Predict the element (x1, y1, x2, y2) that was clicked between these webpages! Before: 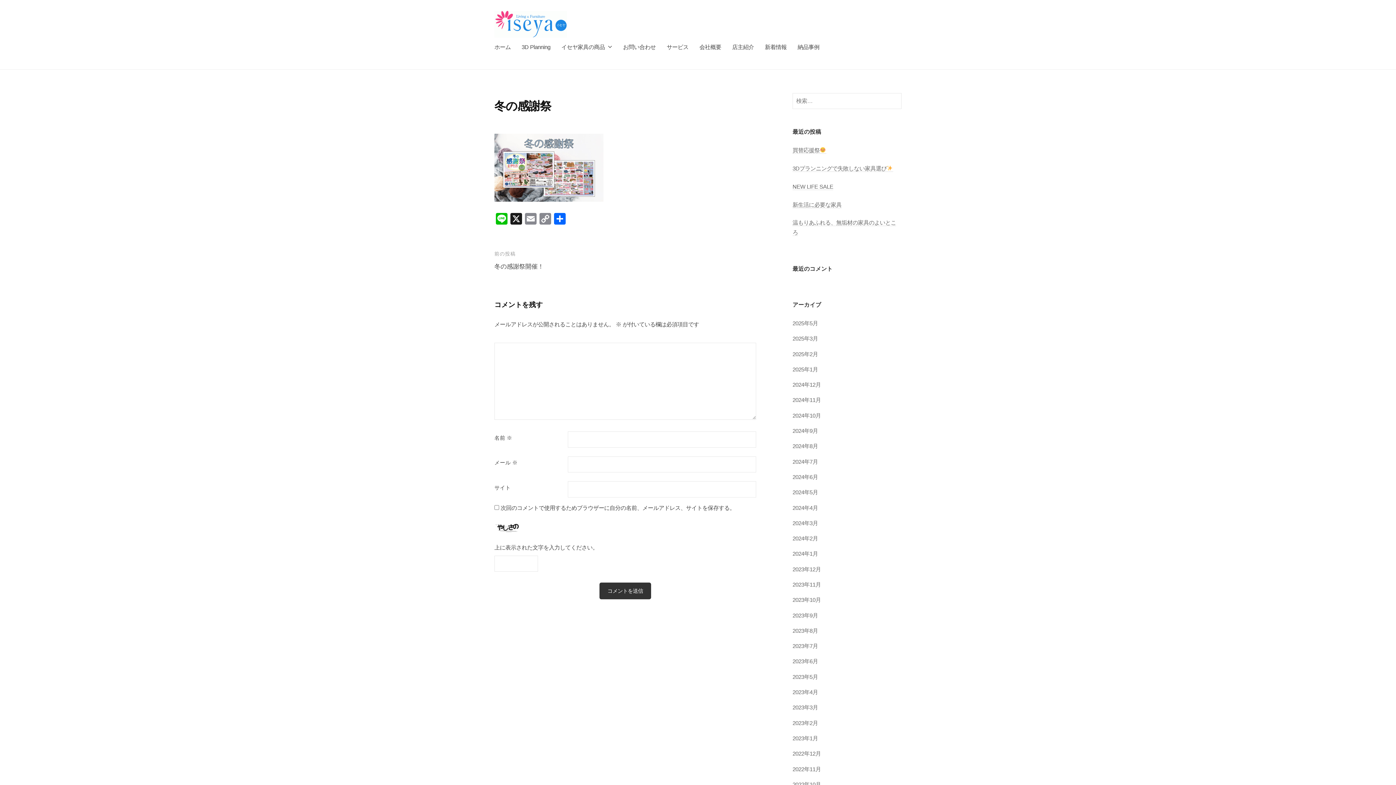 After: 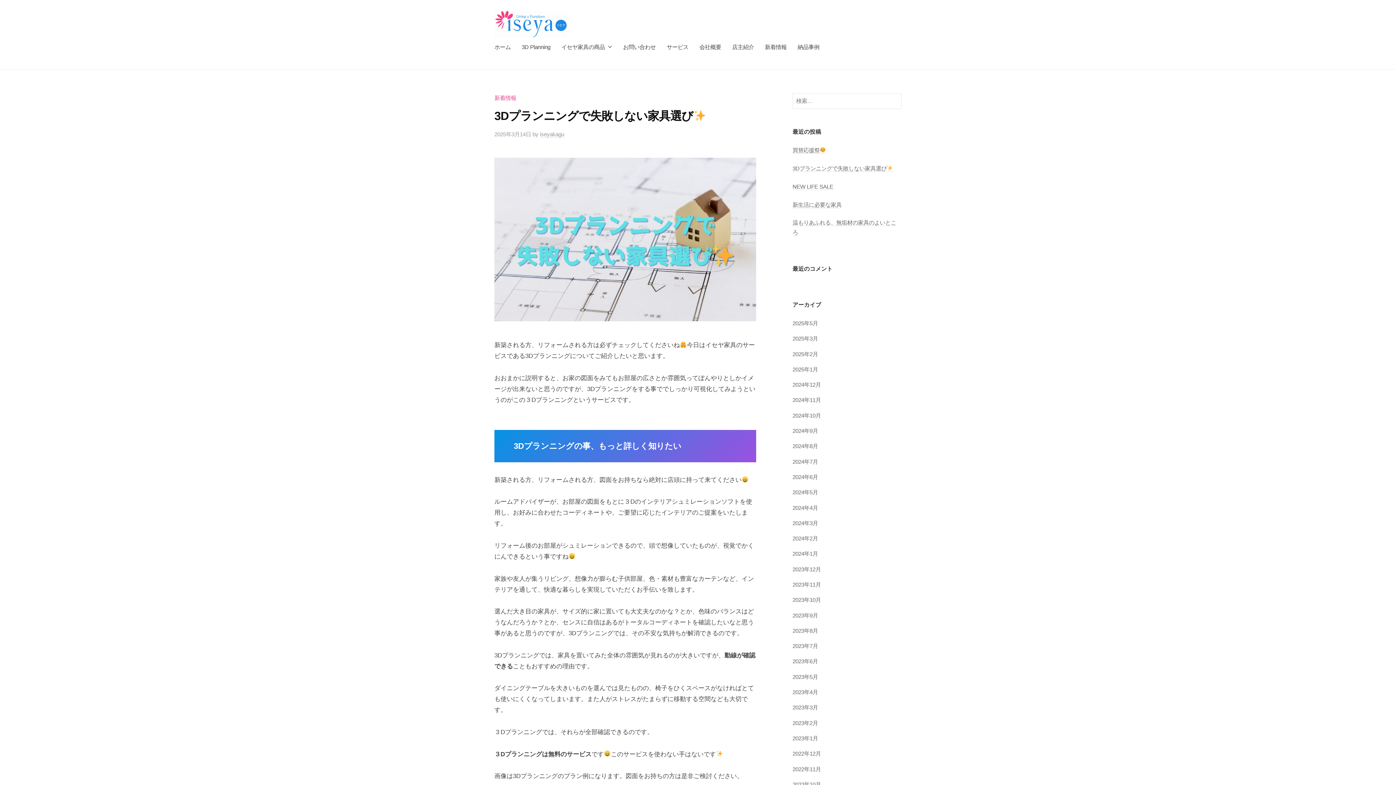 Action: label: 3Dプランニングで失敗しない家具選び bbox: (792, 165, 893, 171)